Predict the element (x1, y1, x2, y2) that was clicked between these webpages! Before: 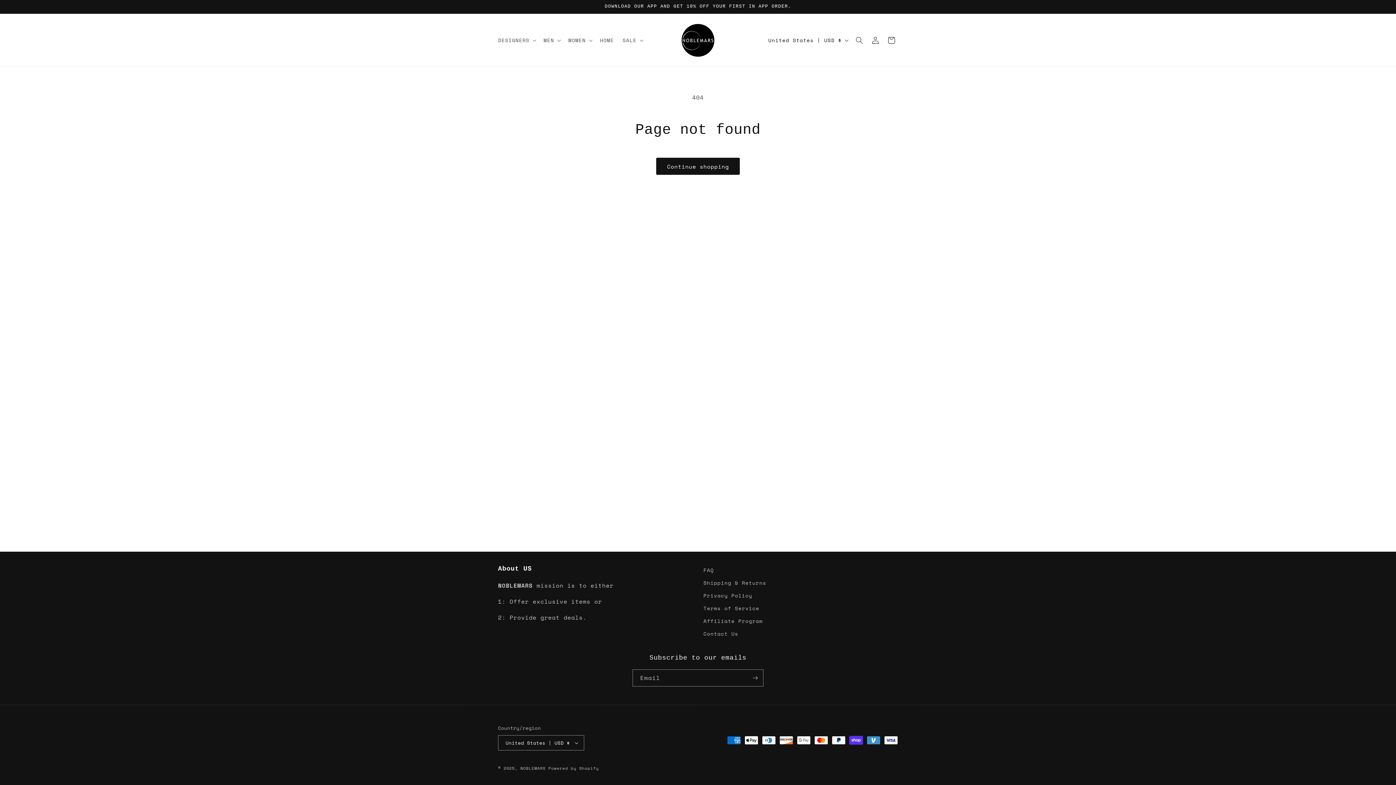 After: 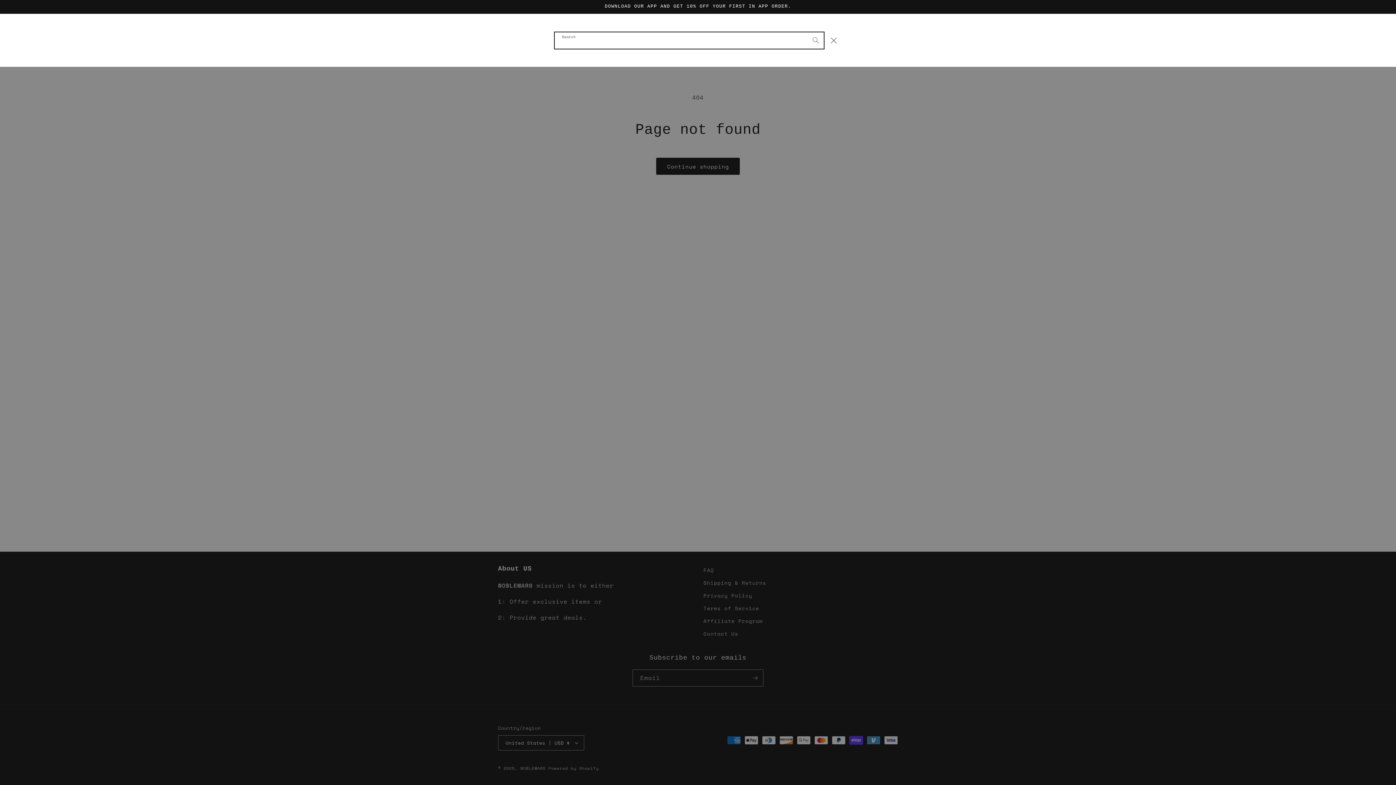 Action: bbox: (851, 32, 867, 48) label: Search